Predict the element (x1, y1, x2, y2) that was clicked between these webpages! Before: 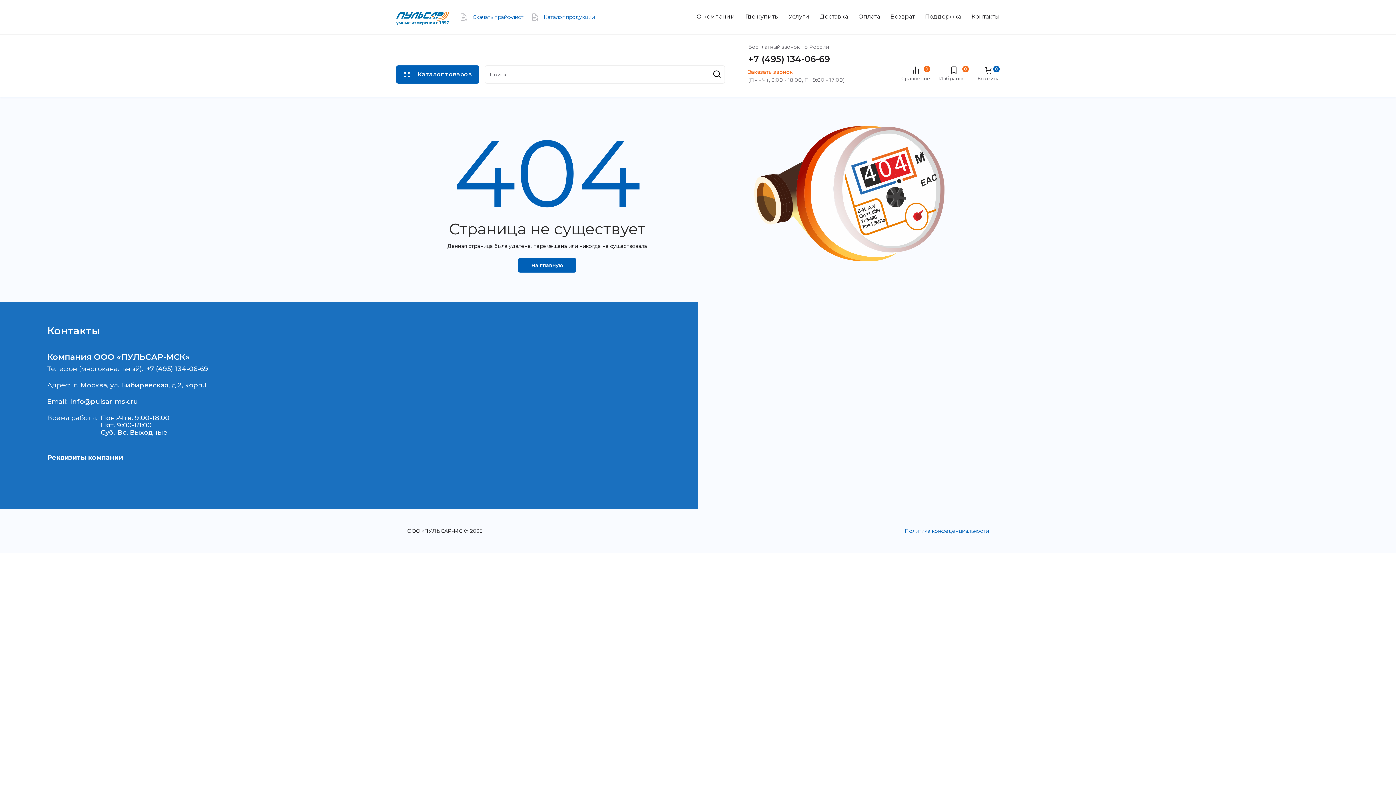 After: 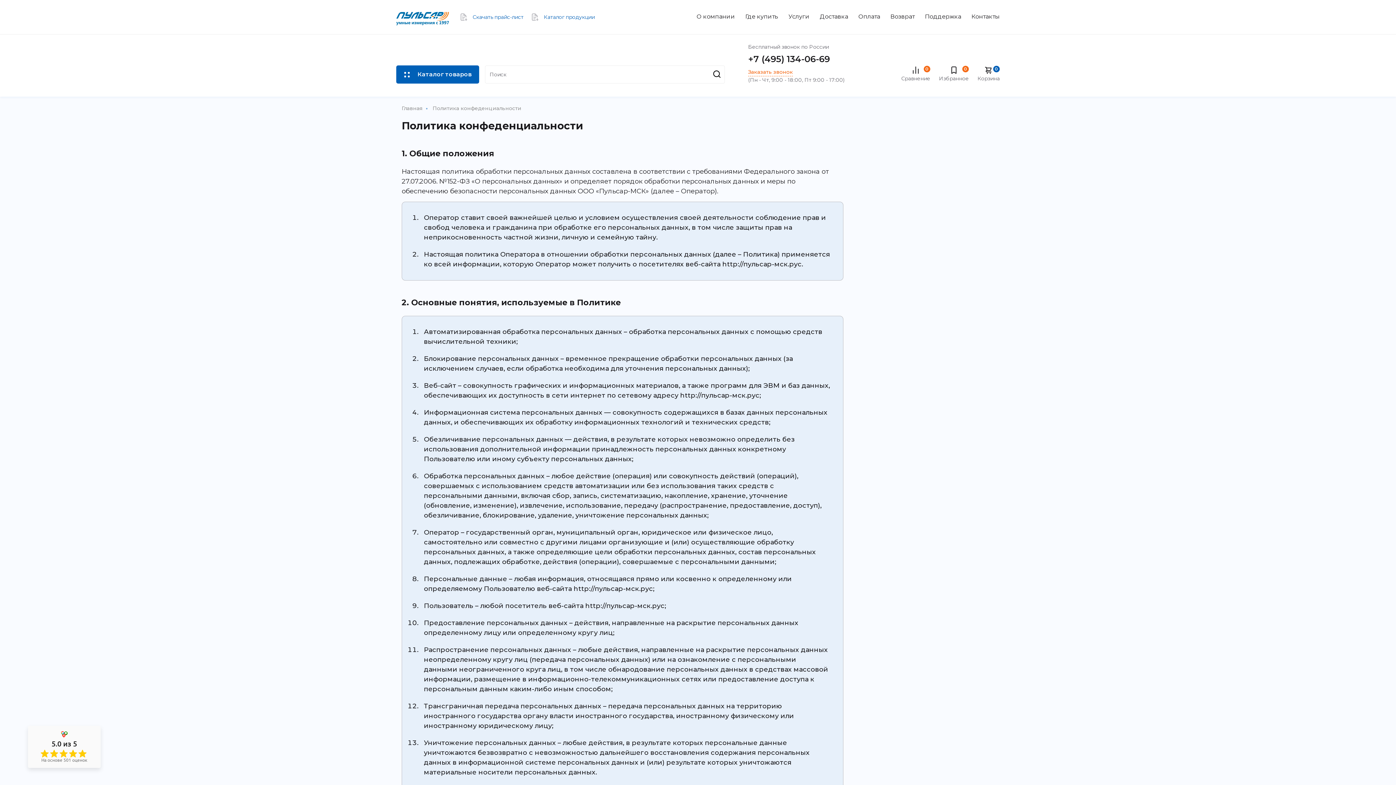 Action: bbox: (905, 528, 989, 534) label: Политика конфеденциальности